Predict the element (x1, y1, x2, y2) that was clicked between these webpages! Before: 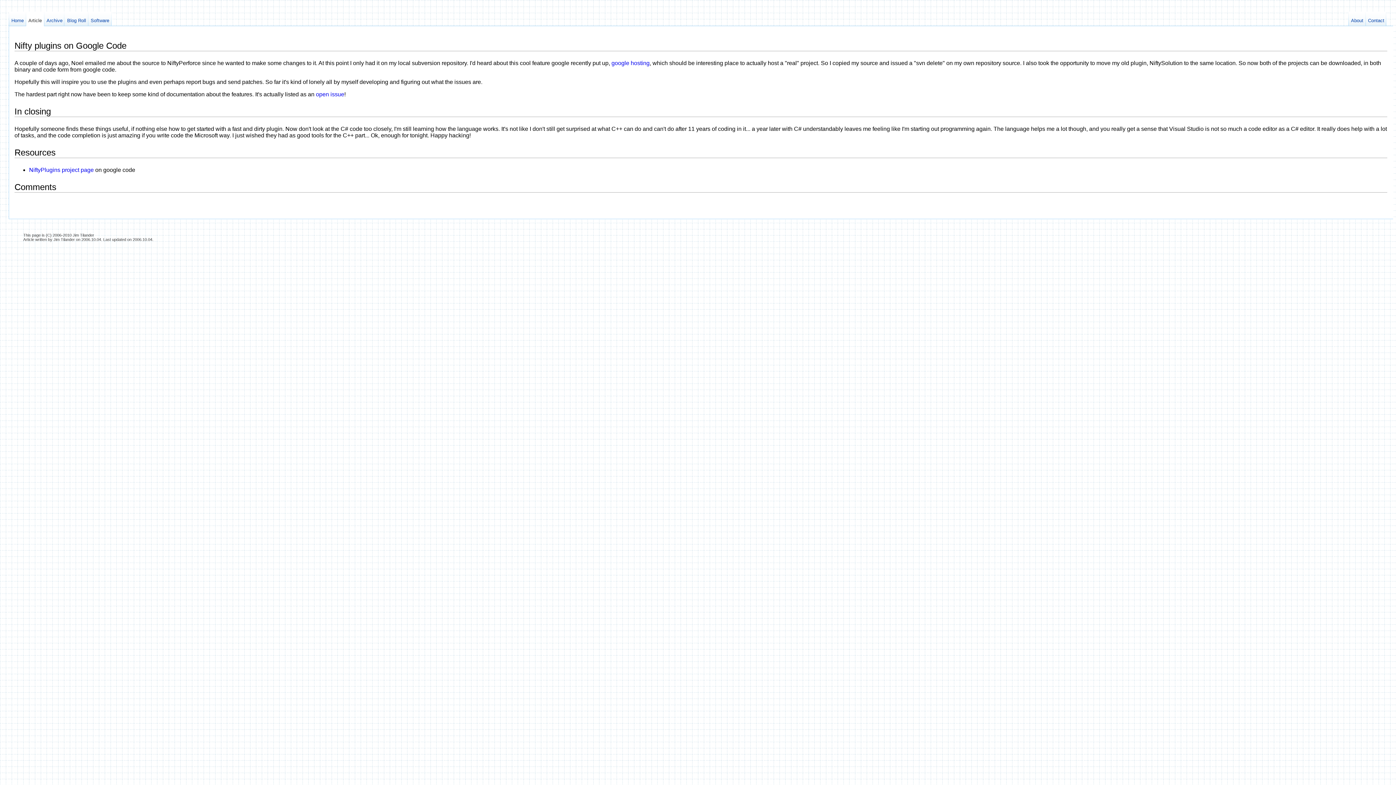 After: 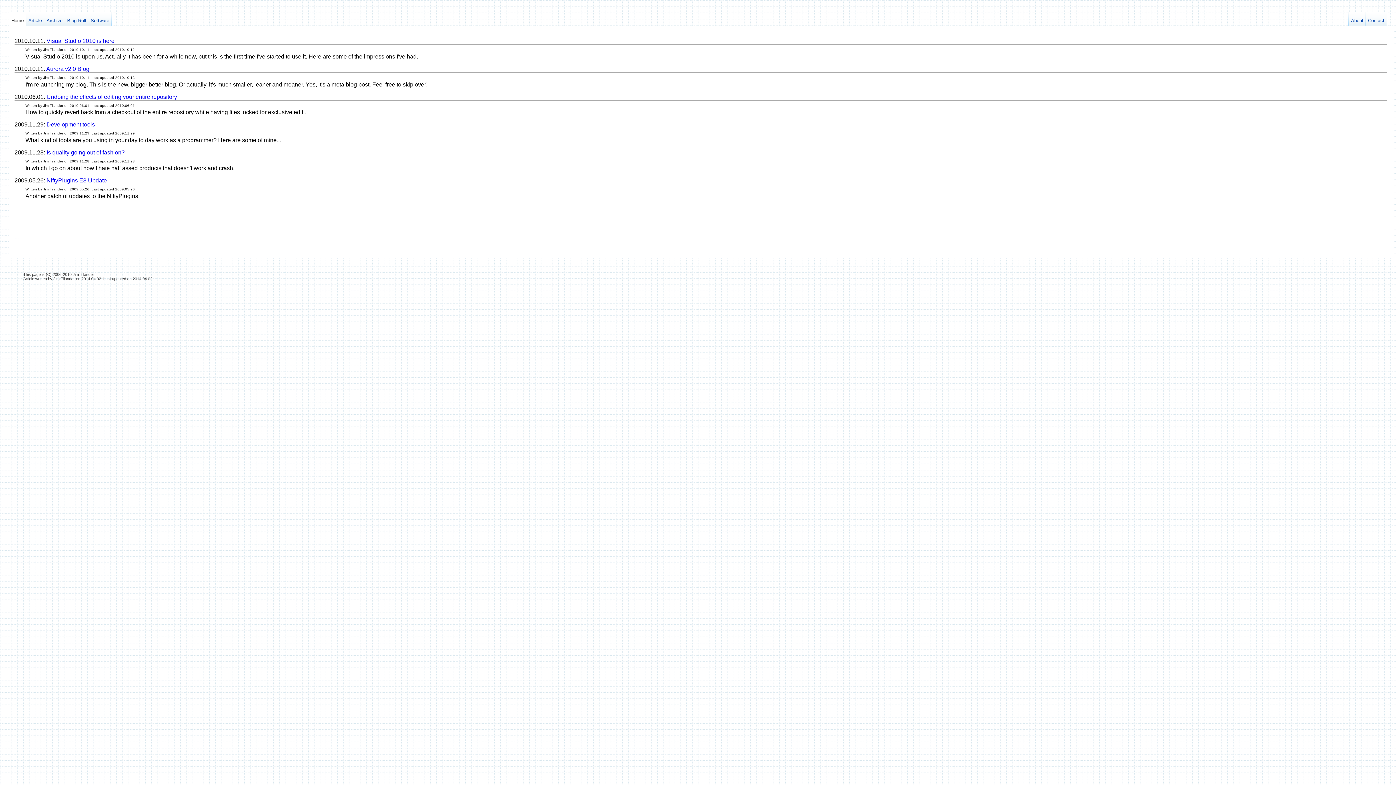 Action: label: Home bbox: (9, 11, 26, 26)